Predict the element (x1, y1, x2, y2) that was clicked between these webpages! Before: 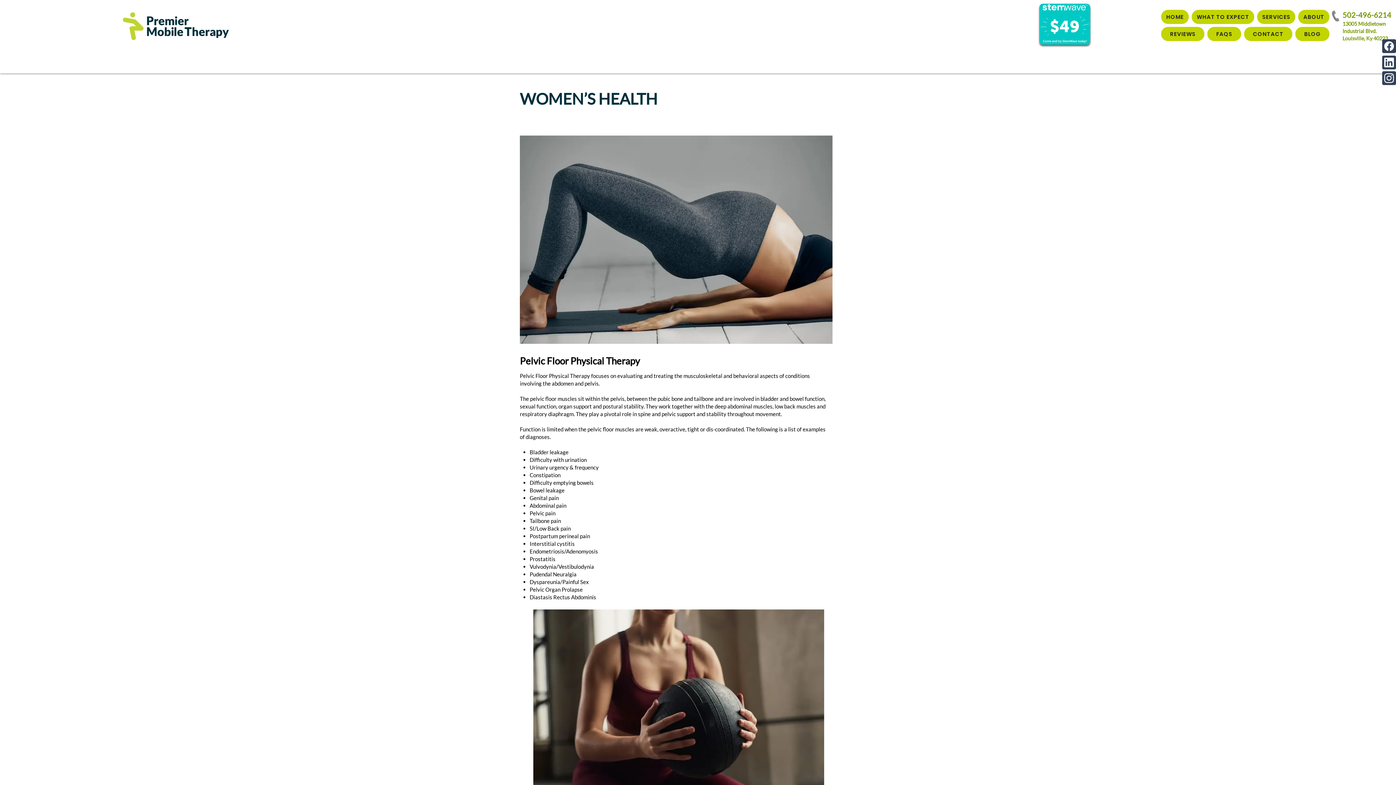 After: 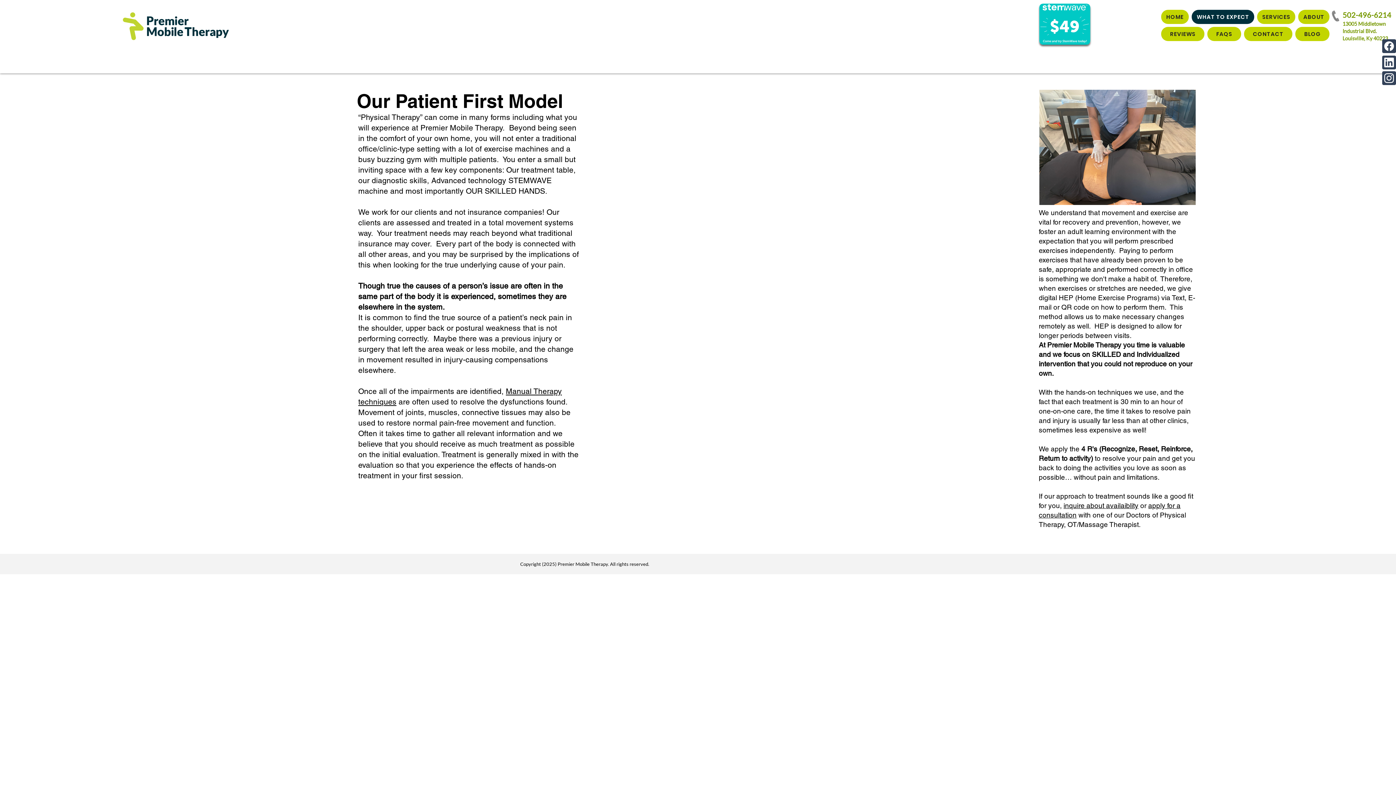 Action: bbox: (1191, 9, 1254, 24) label: WHAT TO EXPECT